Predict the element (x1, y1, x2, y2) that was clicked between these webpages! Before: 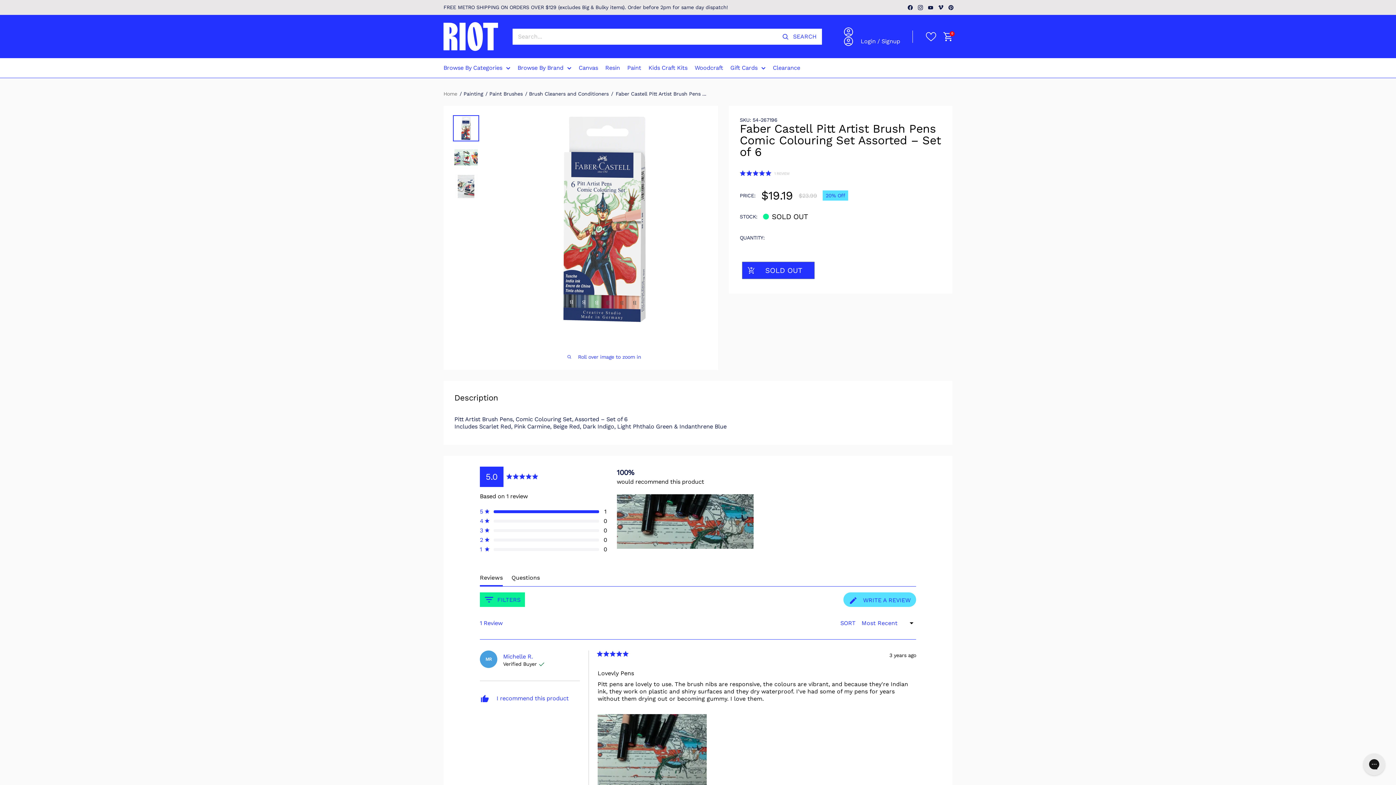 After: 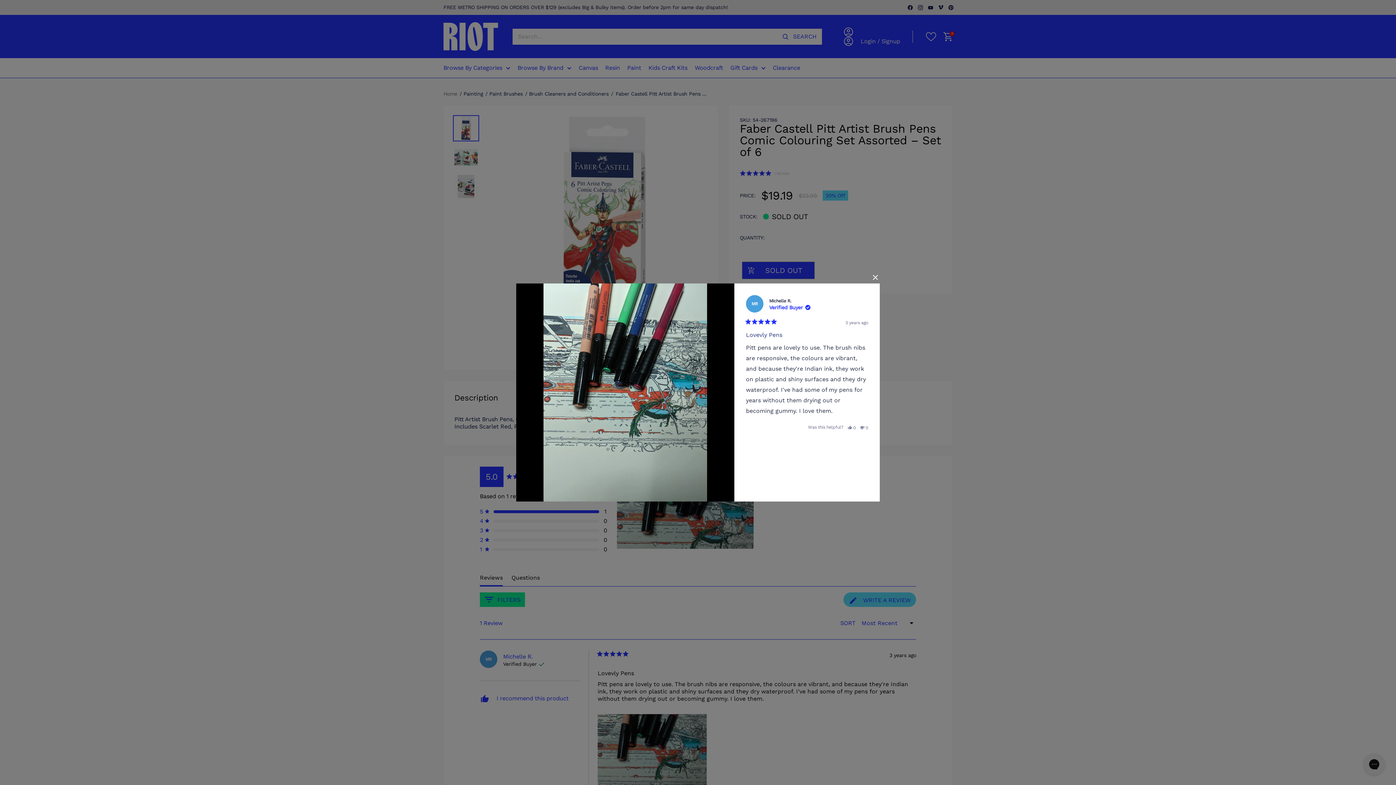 Action: bbox: (616, 494, 753, 549)